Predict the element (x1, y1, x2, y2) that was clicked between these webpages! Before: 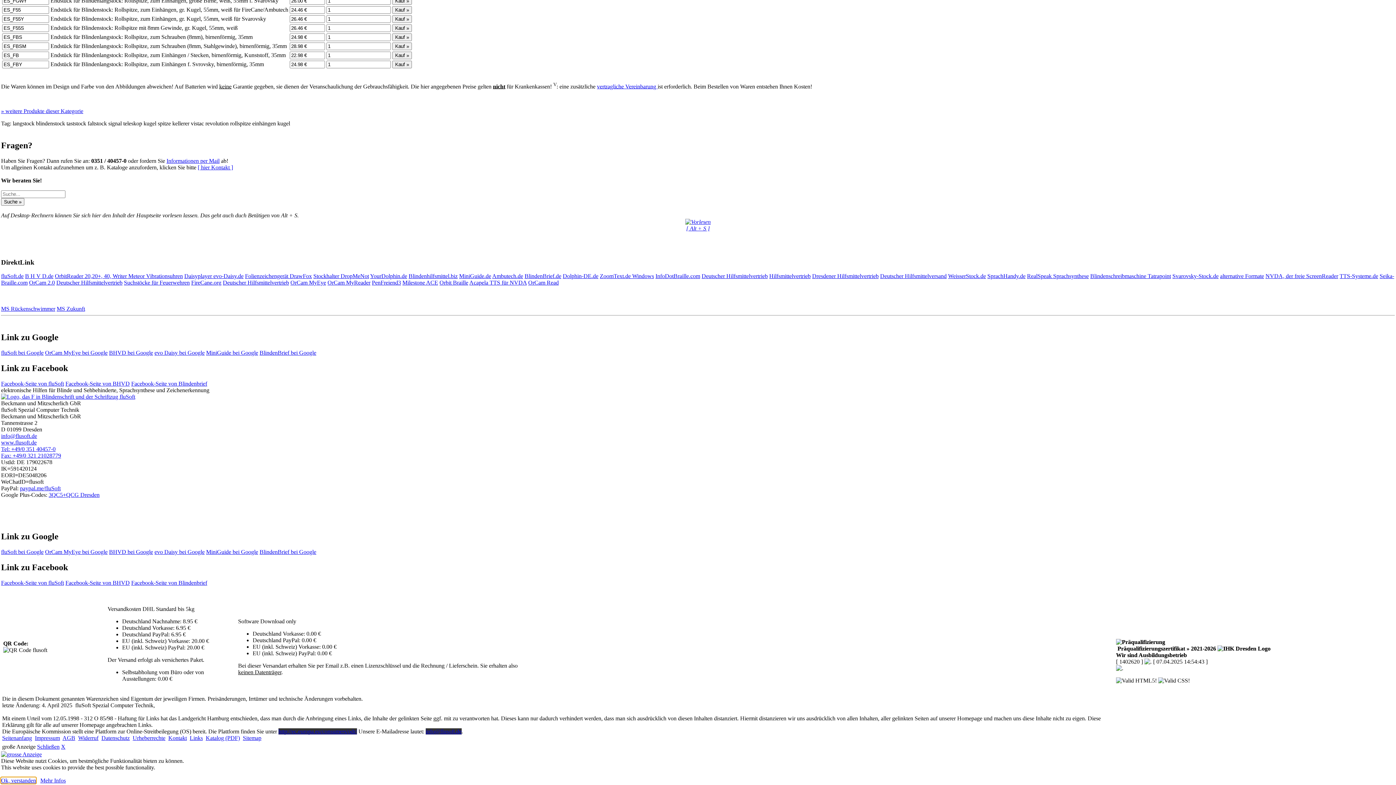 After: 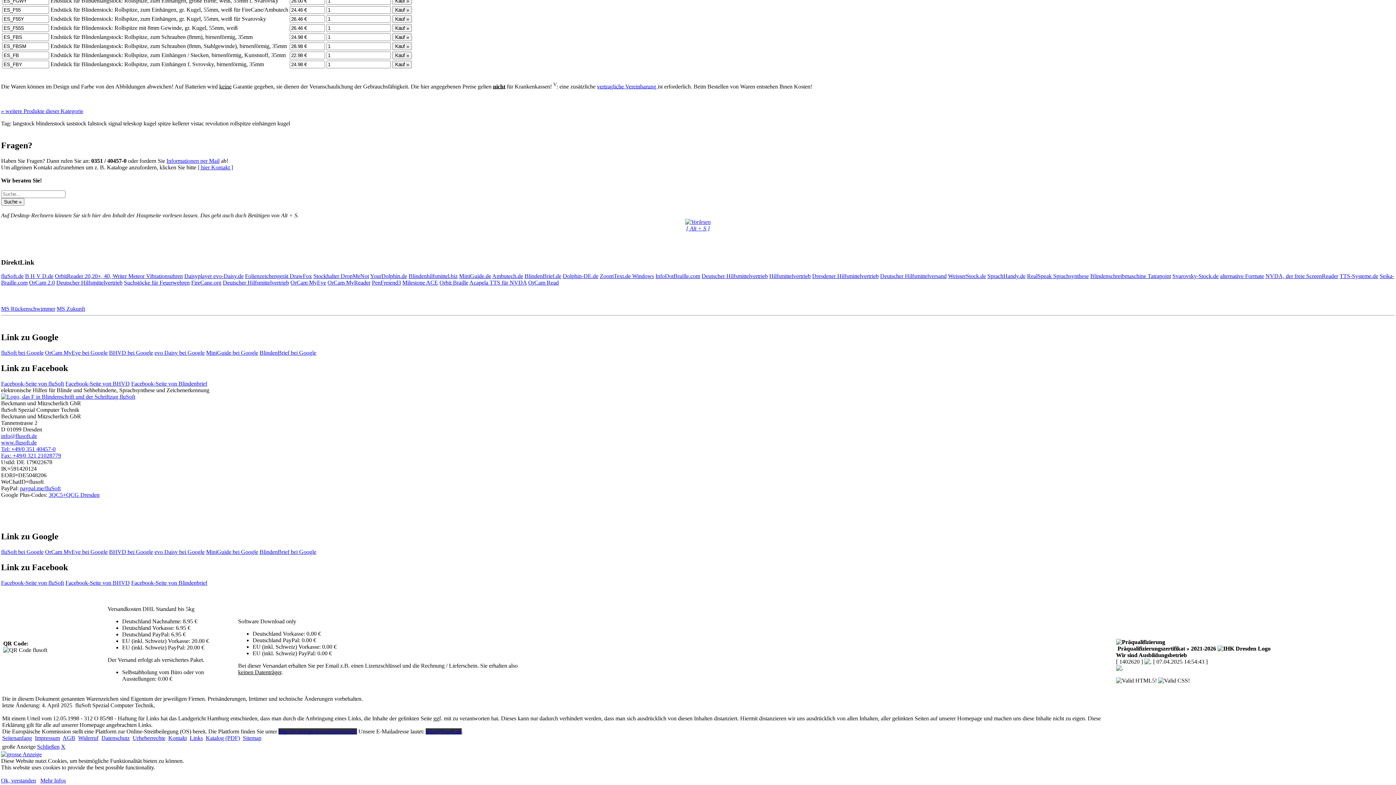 Action: label: Informationen per Mail bbox: (166, 465, 219, 471)